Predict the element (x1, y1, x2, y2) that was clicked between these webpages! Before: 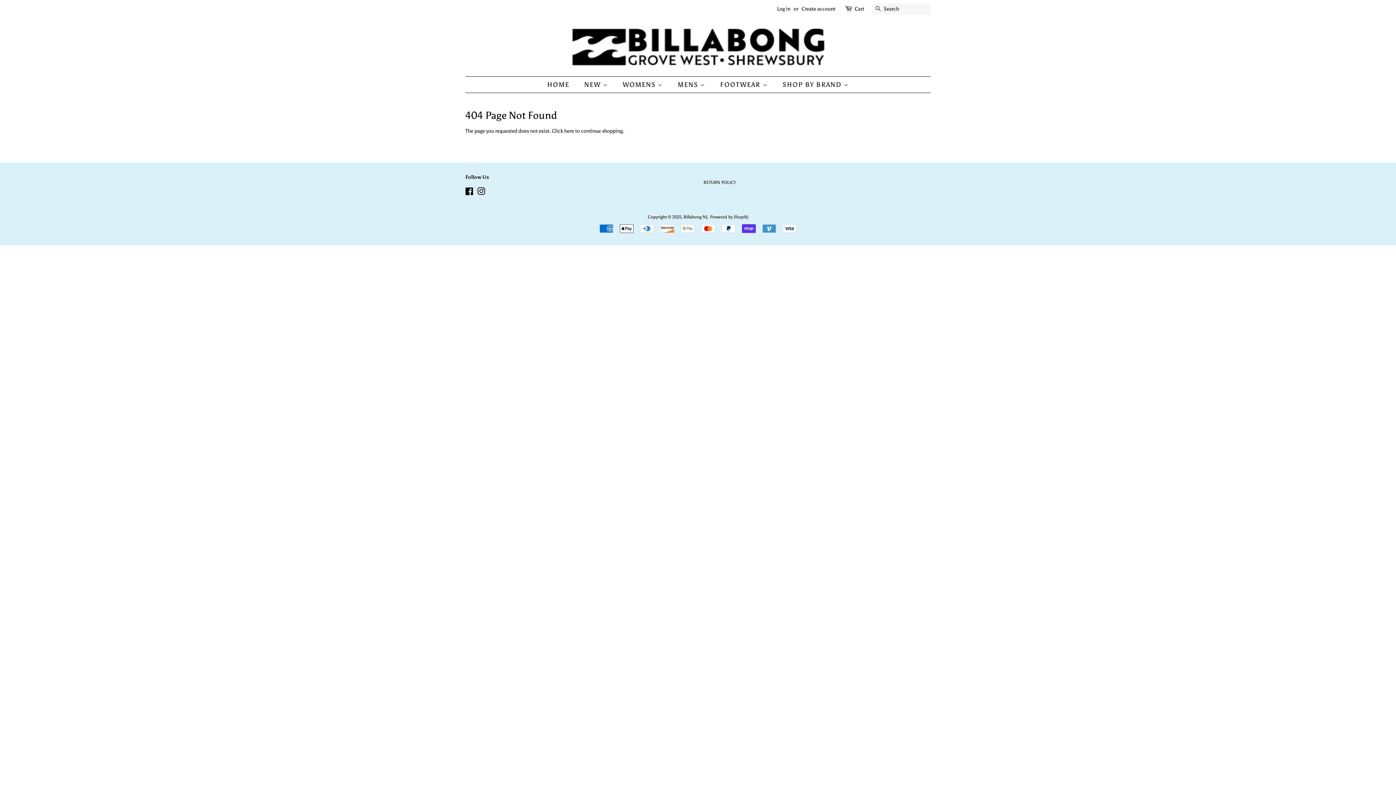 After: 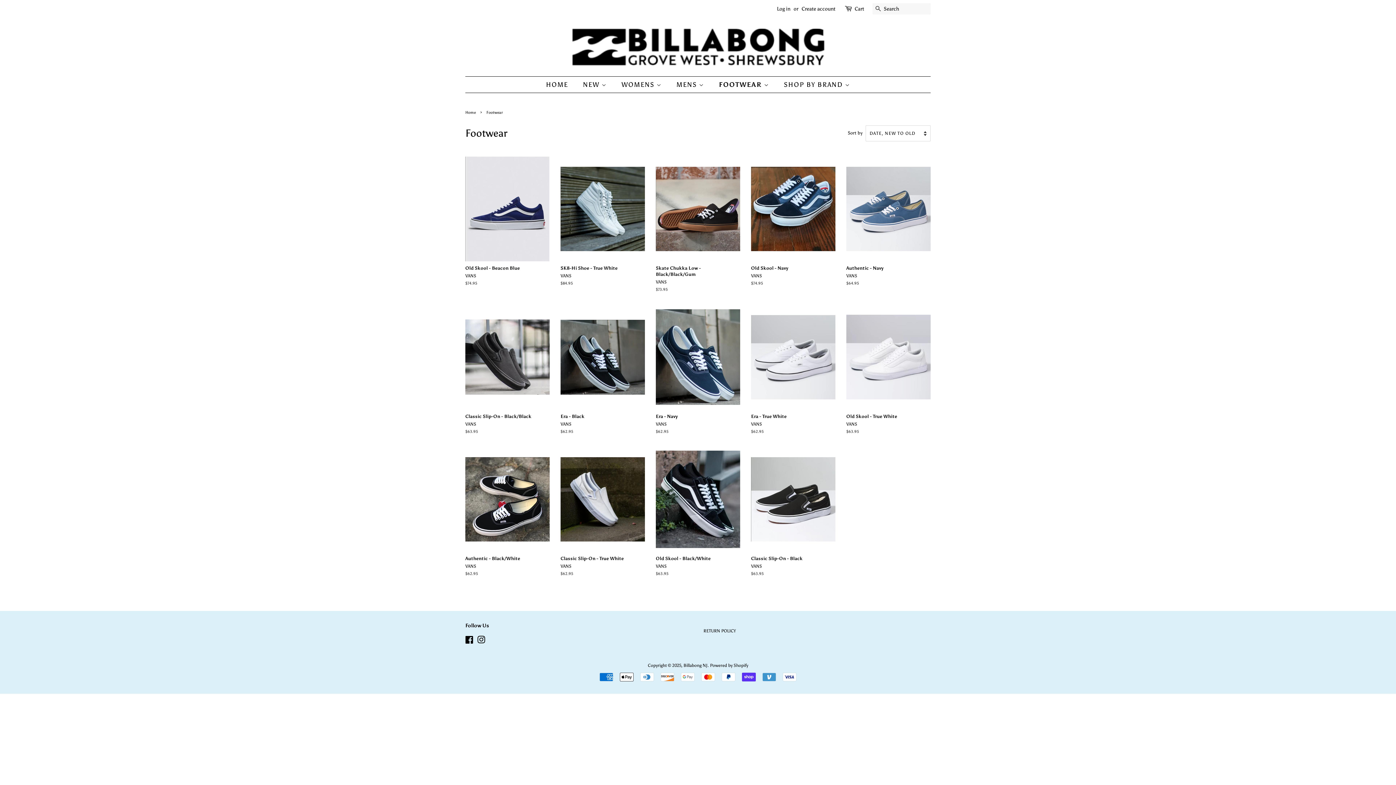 Action: bbox: (714, 76, 775, 92) label: FOOTWEAR 